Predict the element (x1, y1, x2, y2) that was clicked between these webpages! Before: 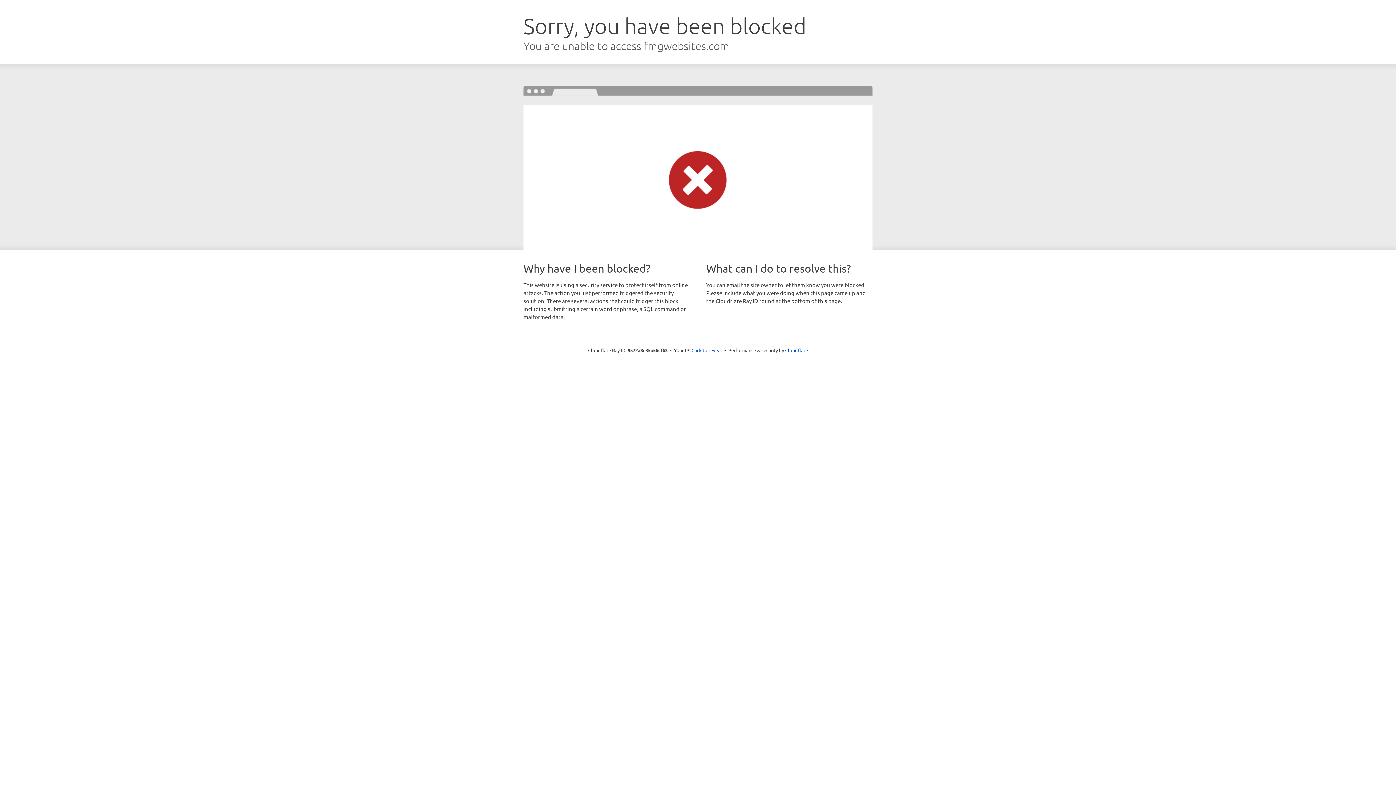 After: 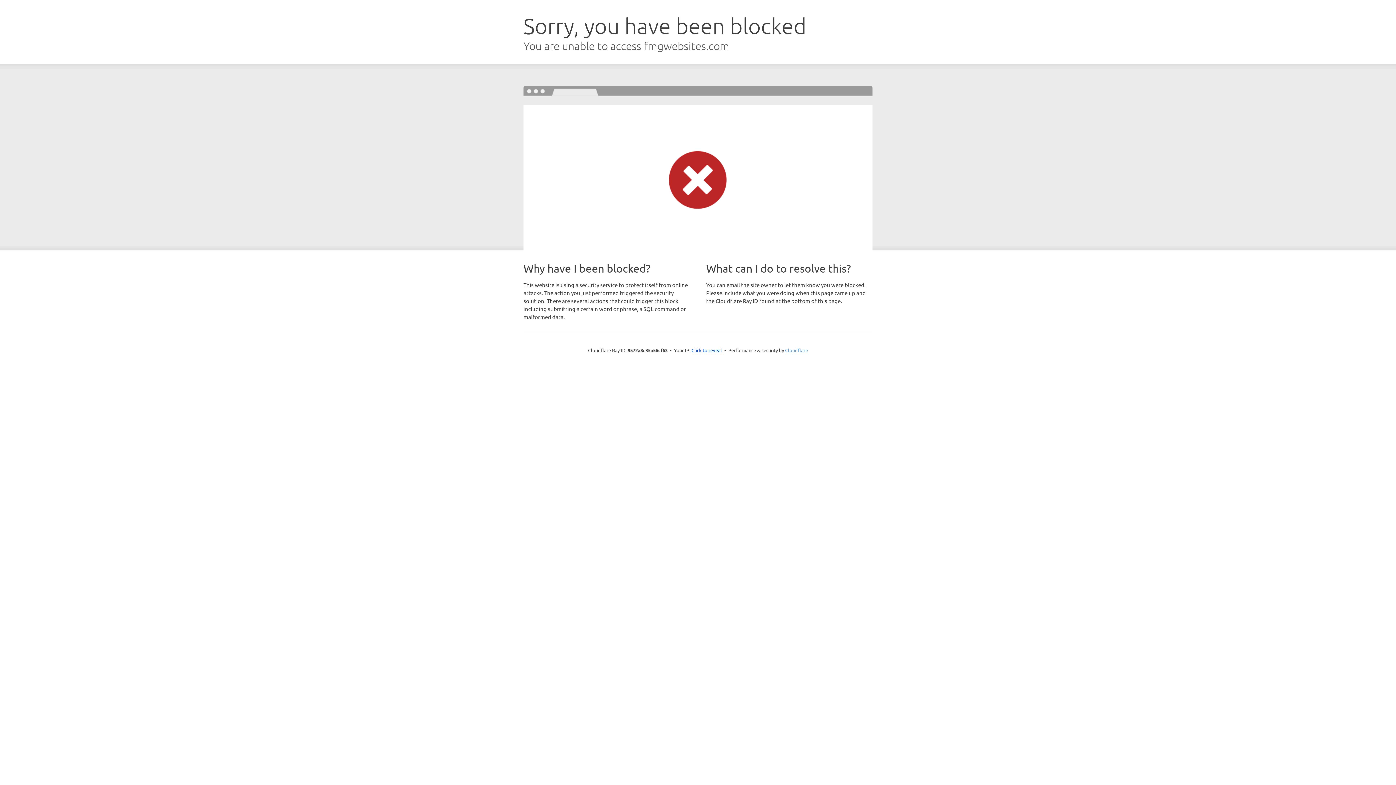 Action: label: Cloudflare bbox: (785, 347, 808, 353)